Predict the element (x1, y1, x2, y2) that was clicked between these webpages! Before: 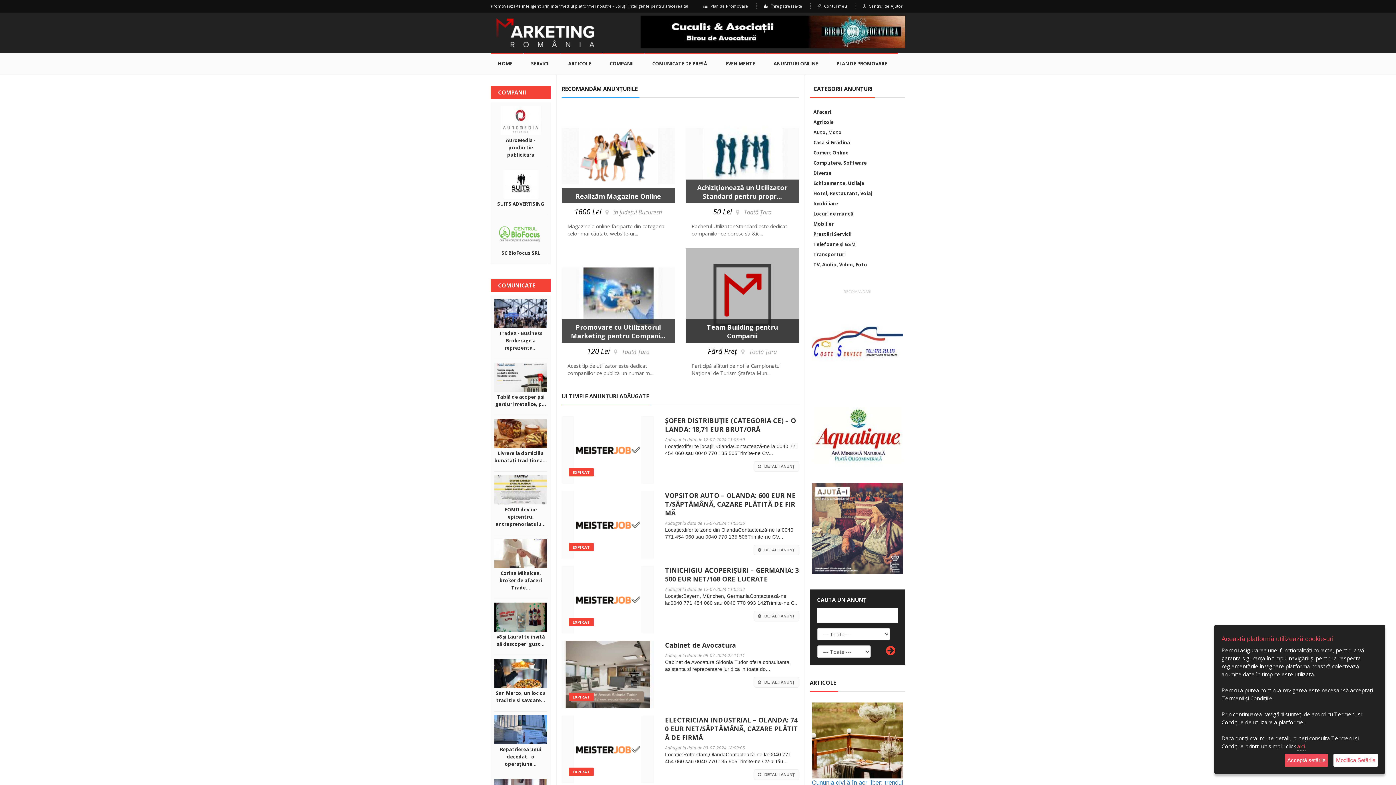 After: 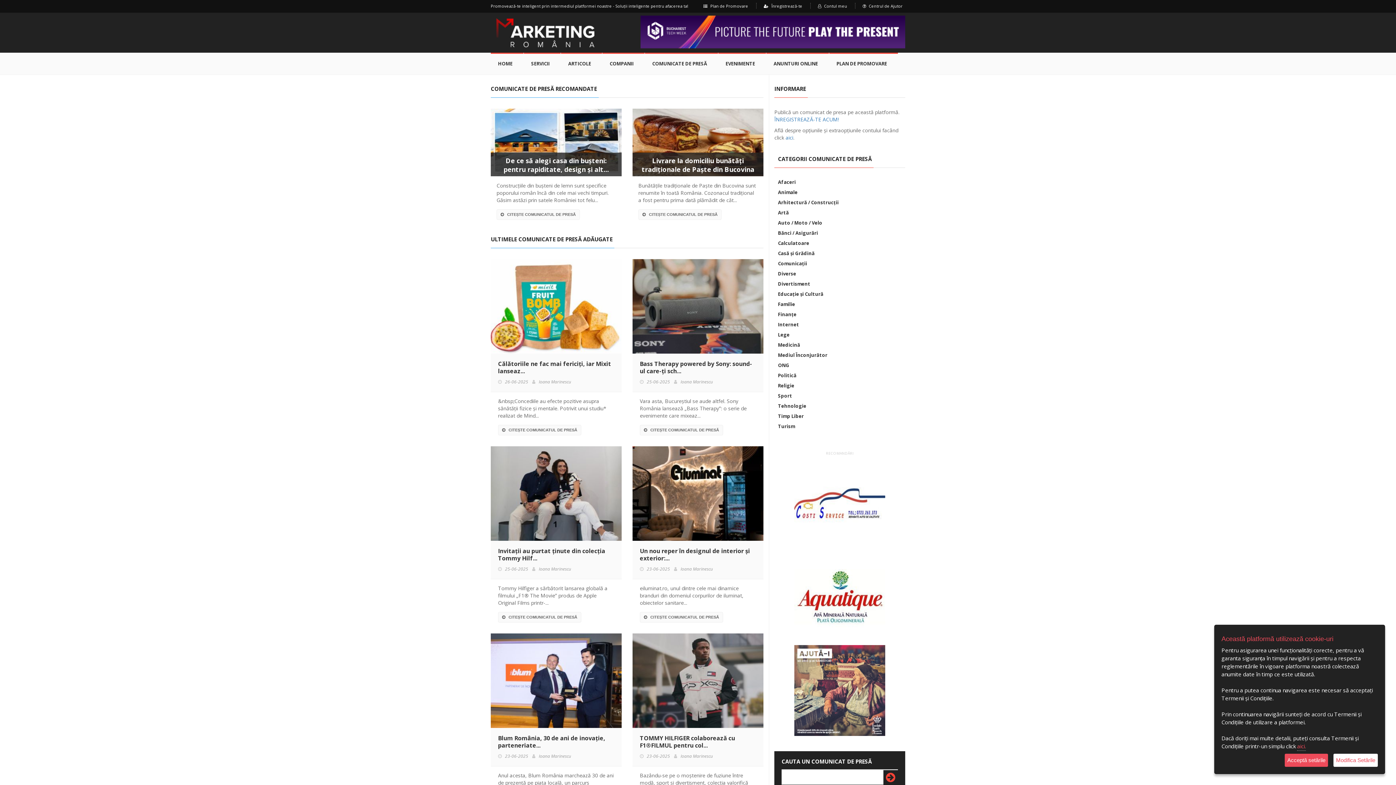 Action: bbox: (645, 52, 718, 74) label: COMUNICATE DE PRESĂ